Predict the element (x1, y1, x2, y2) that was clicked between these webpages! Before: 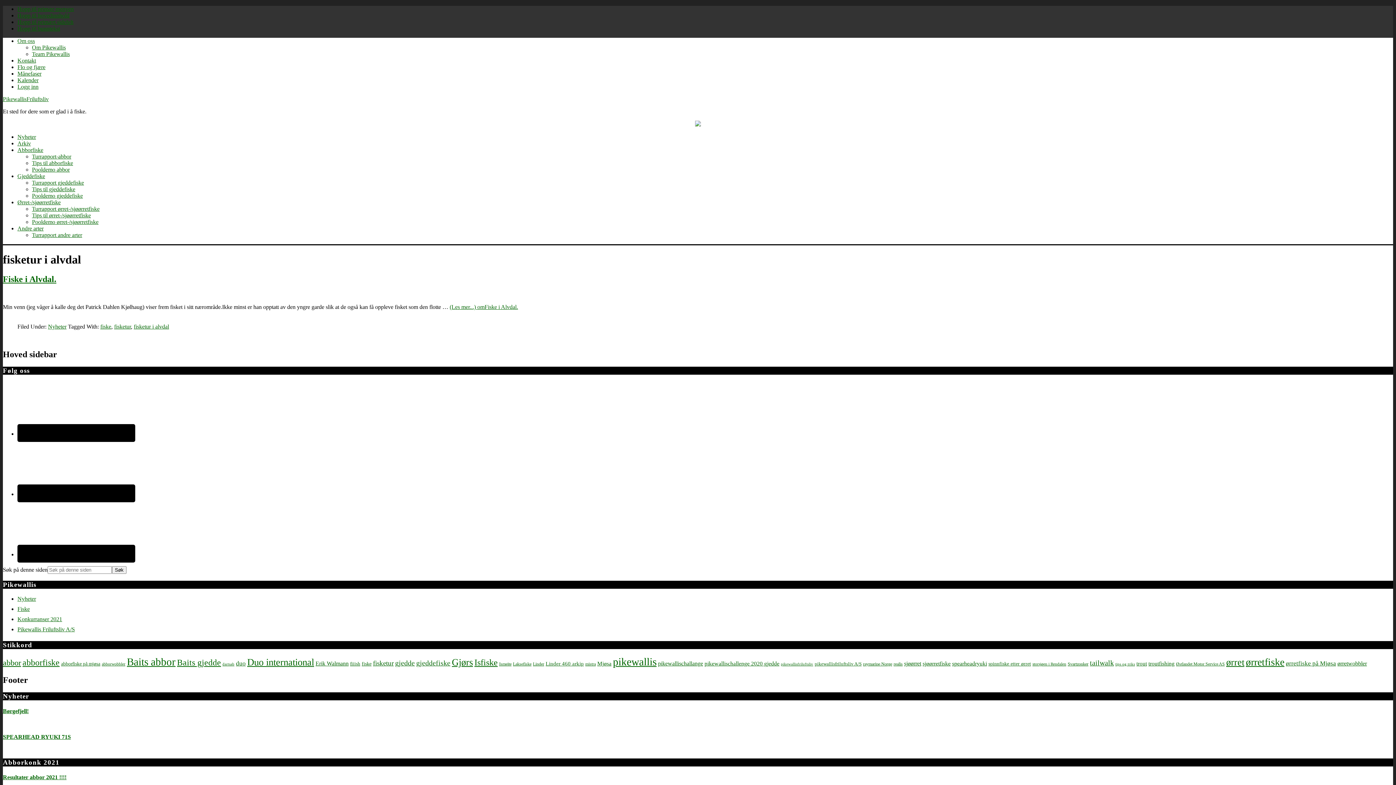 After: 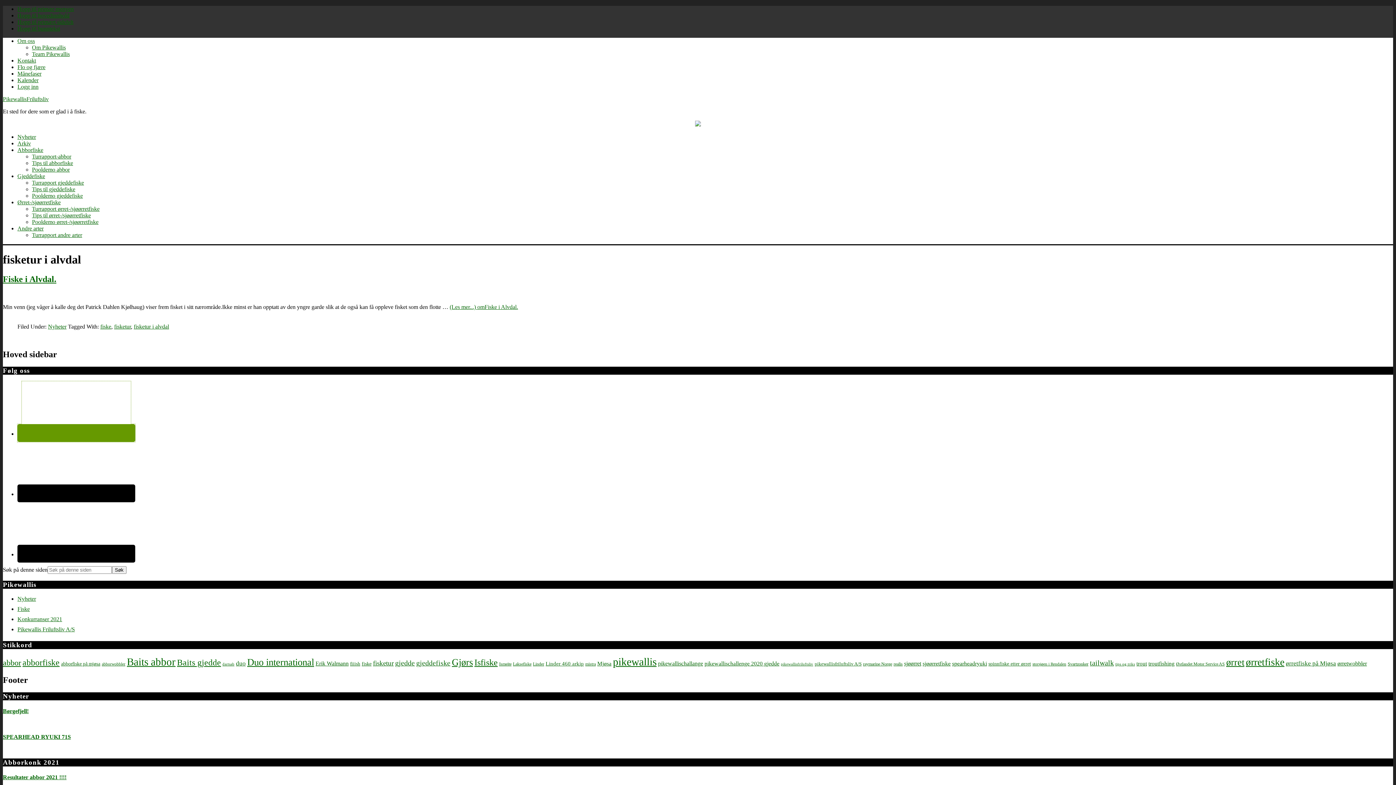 Action: bbox: (17, 424, 135, 442)